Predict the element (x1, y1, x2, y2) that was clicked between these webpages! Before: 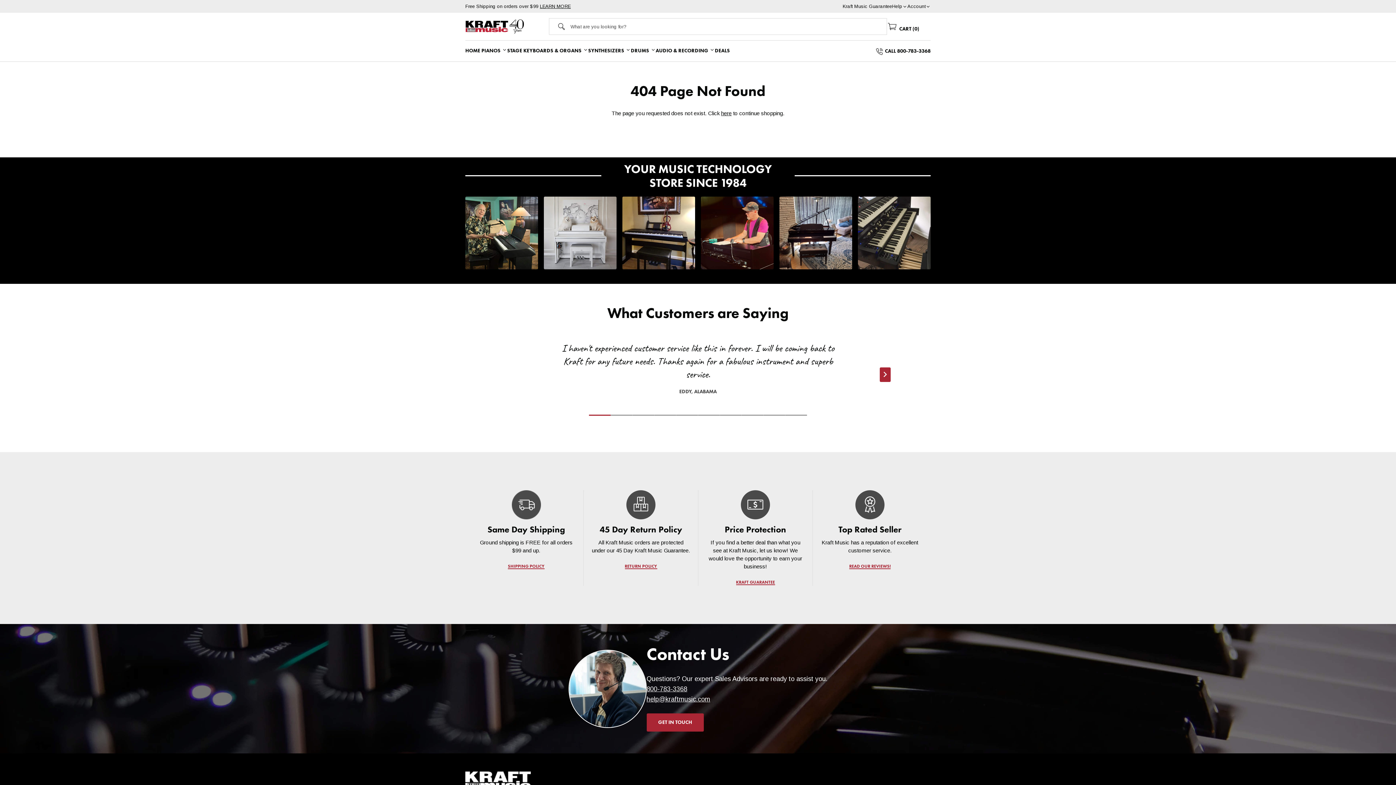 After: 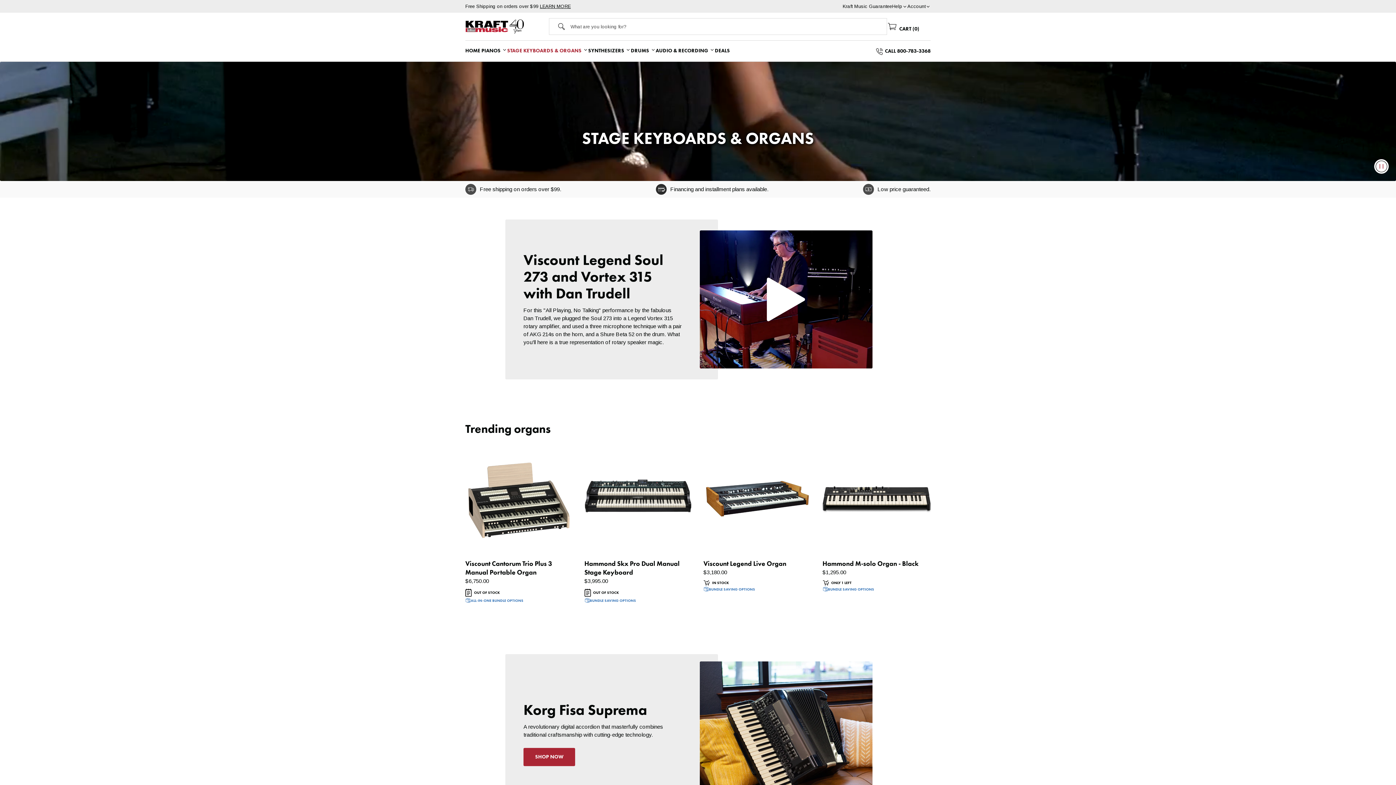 Action: bbox: (507, 48, 581, 53) label: STAGE KEYBOARDS & ORGANS